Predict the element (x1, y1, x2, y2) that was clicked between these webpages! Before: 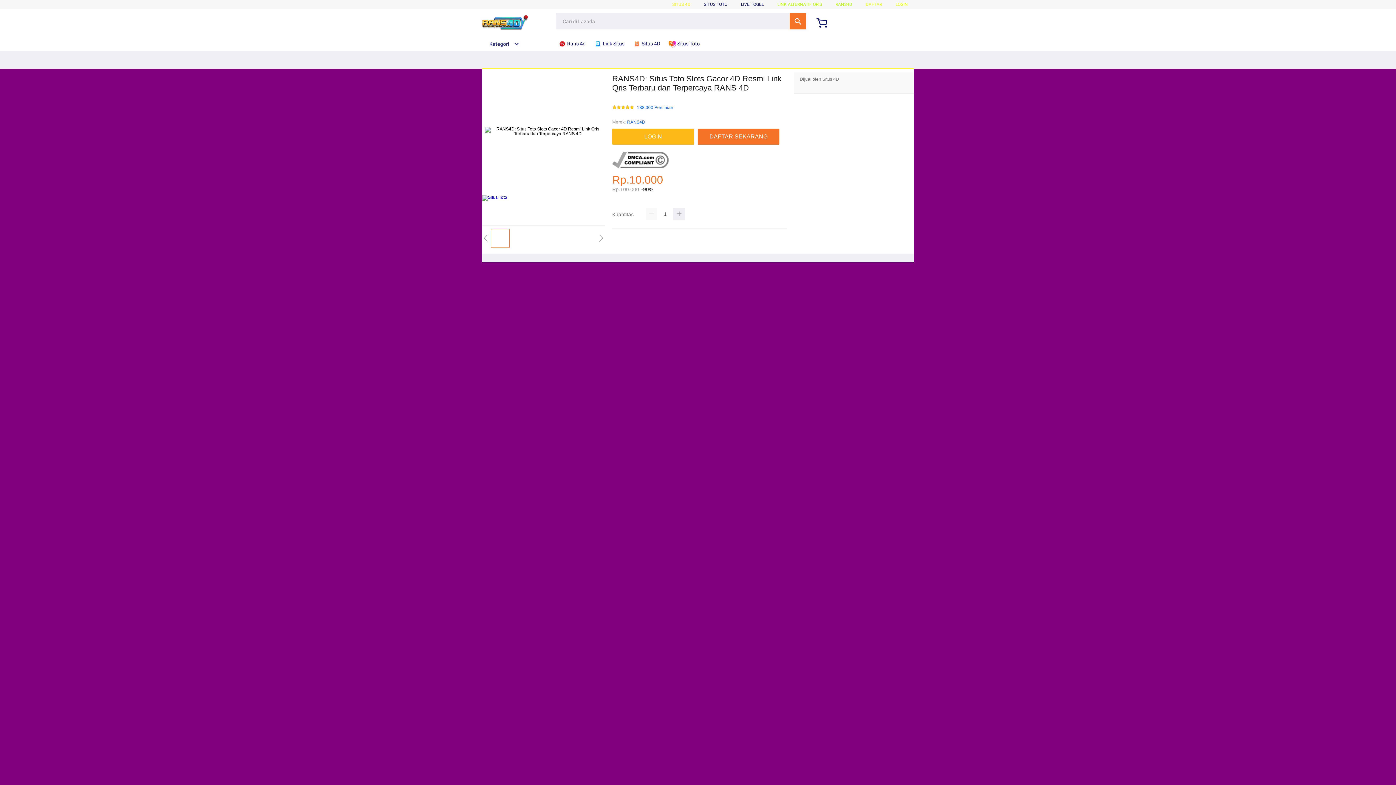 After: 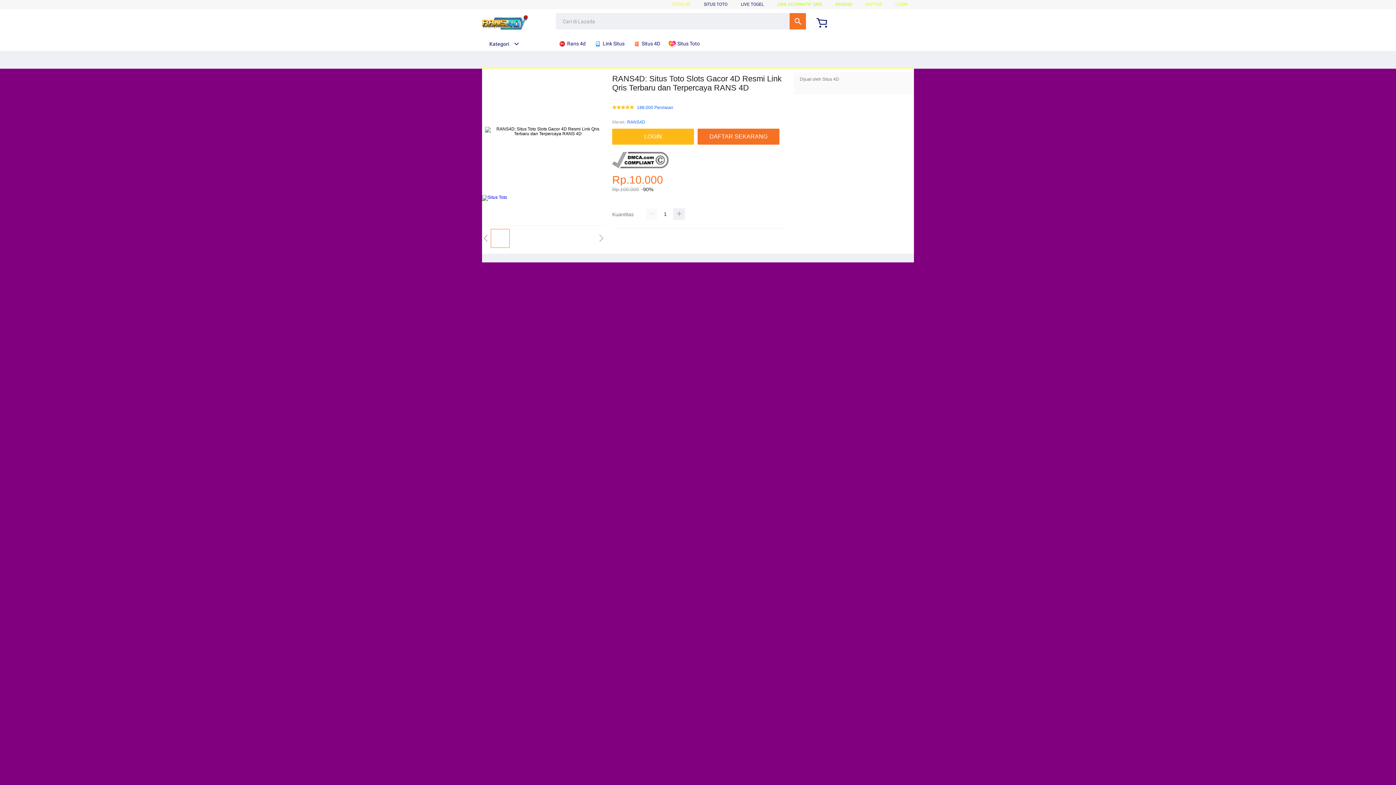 Action: bbox: (612, 128, 694, 144) label: LOGIN